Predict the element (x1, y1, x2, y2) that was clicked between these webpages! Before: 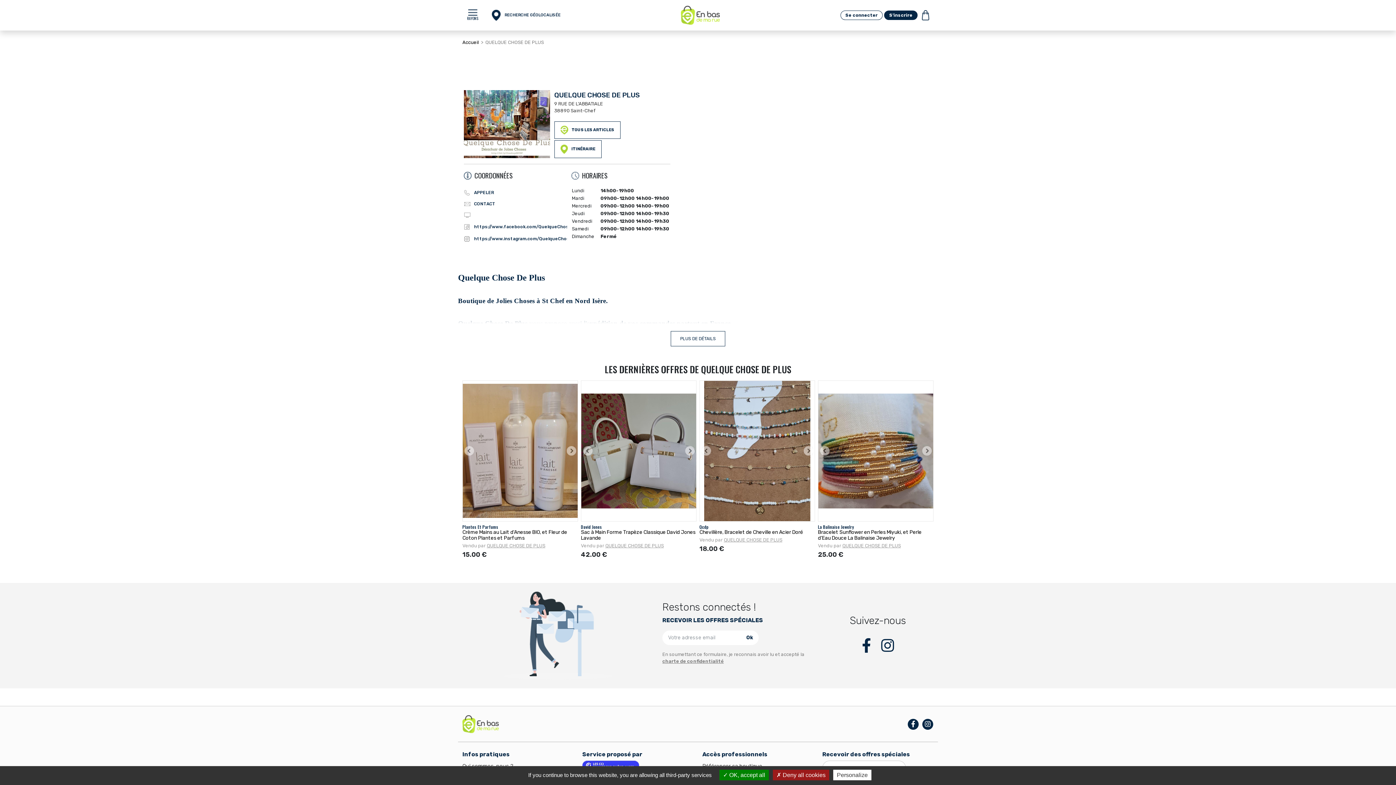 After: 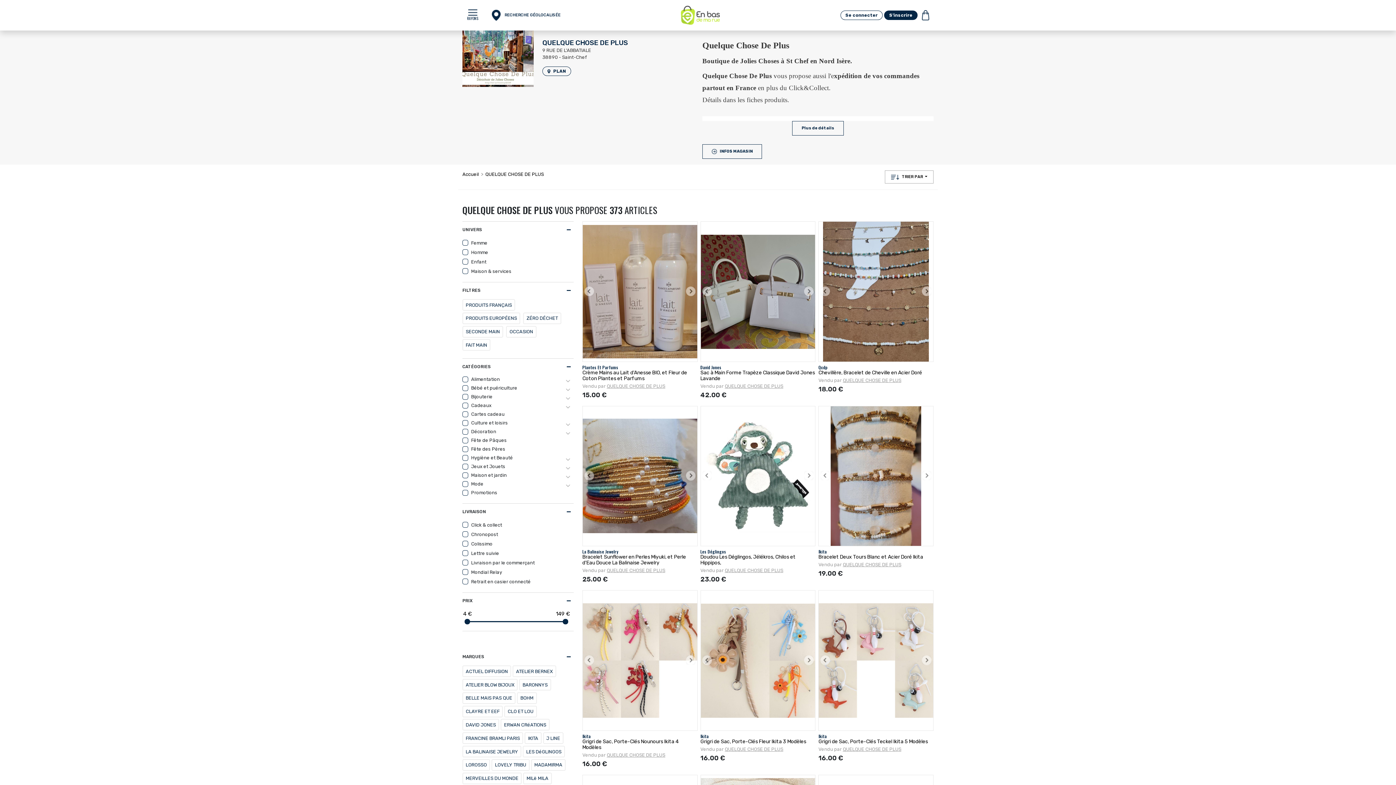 Action: label: QUELQUE CHOSE DE PLUS bbox: (605, 543, 664, 548)